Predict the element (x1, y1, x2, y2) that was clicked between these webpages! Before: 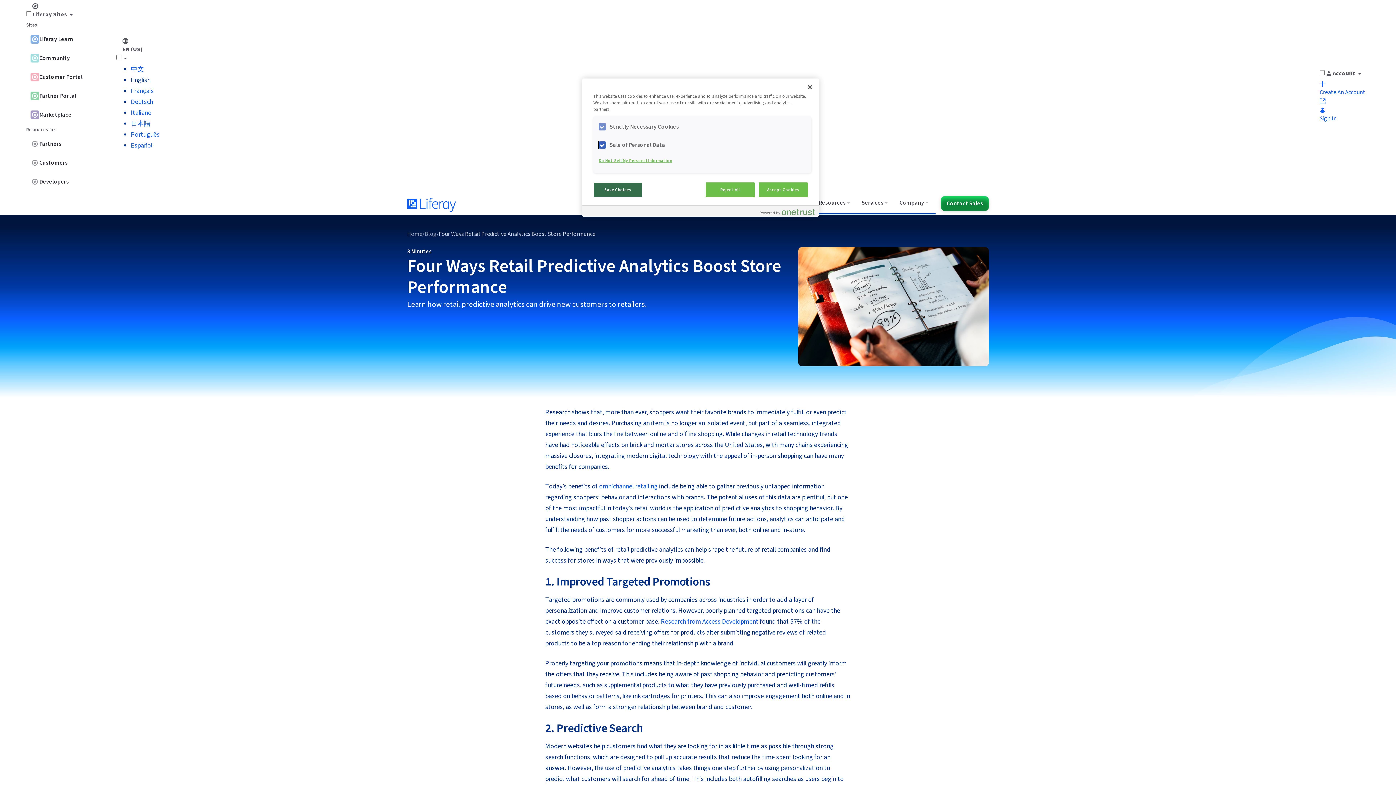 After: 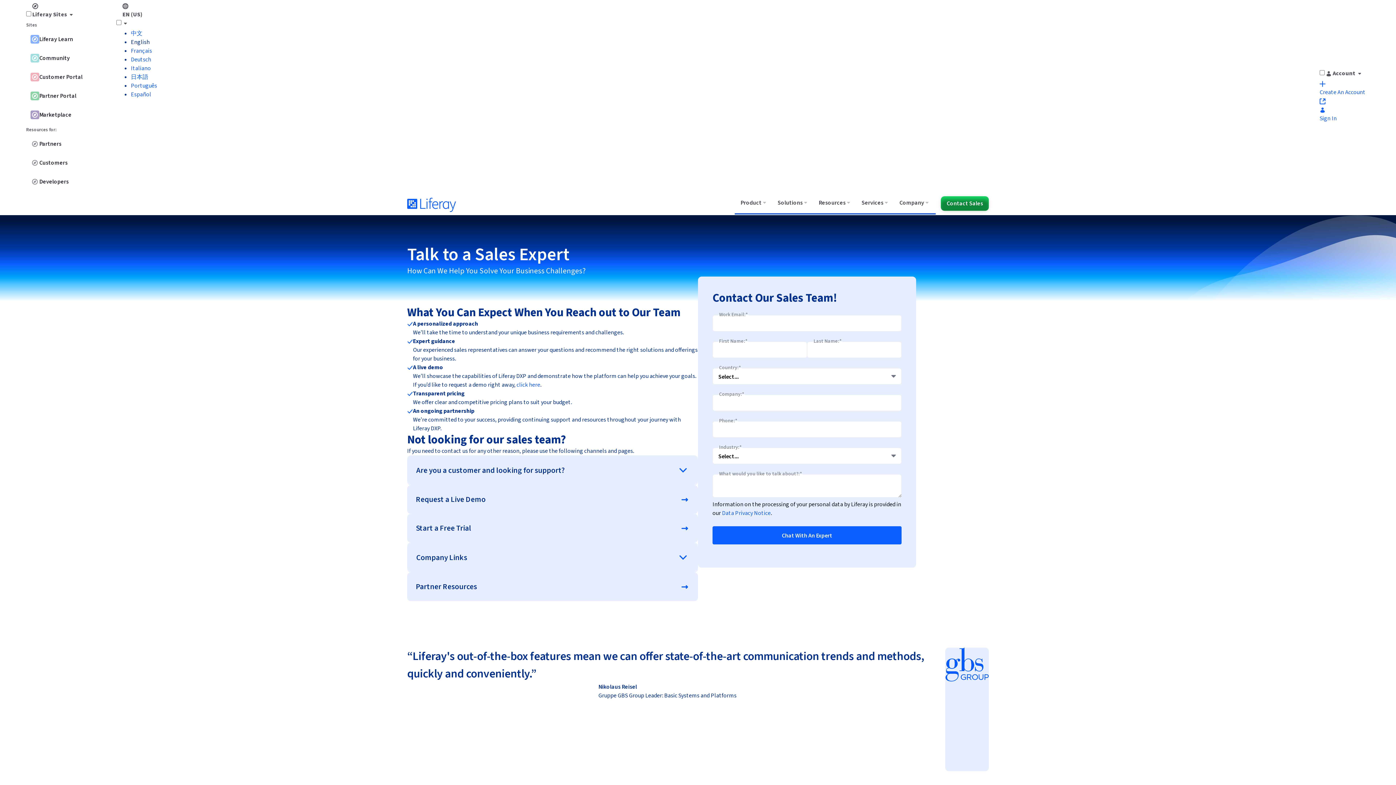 Action: label: Contact Sales bbox: (941, 196, 989, 210)